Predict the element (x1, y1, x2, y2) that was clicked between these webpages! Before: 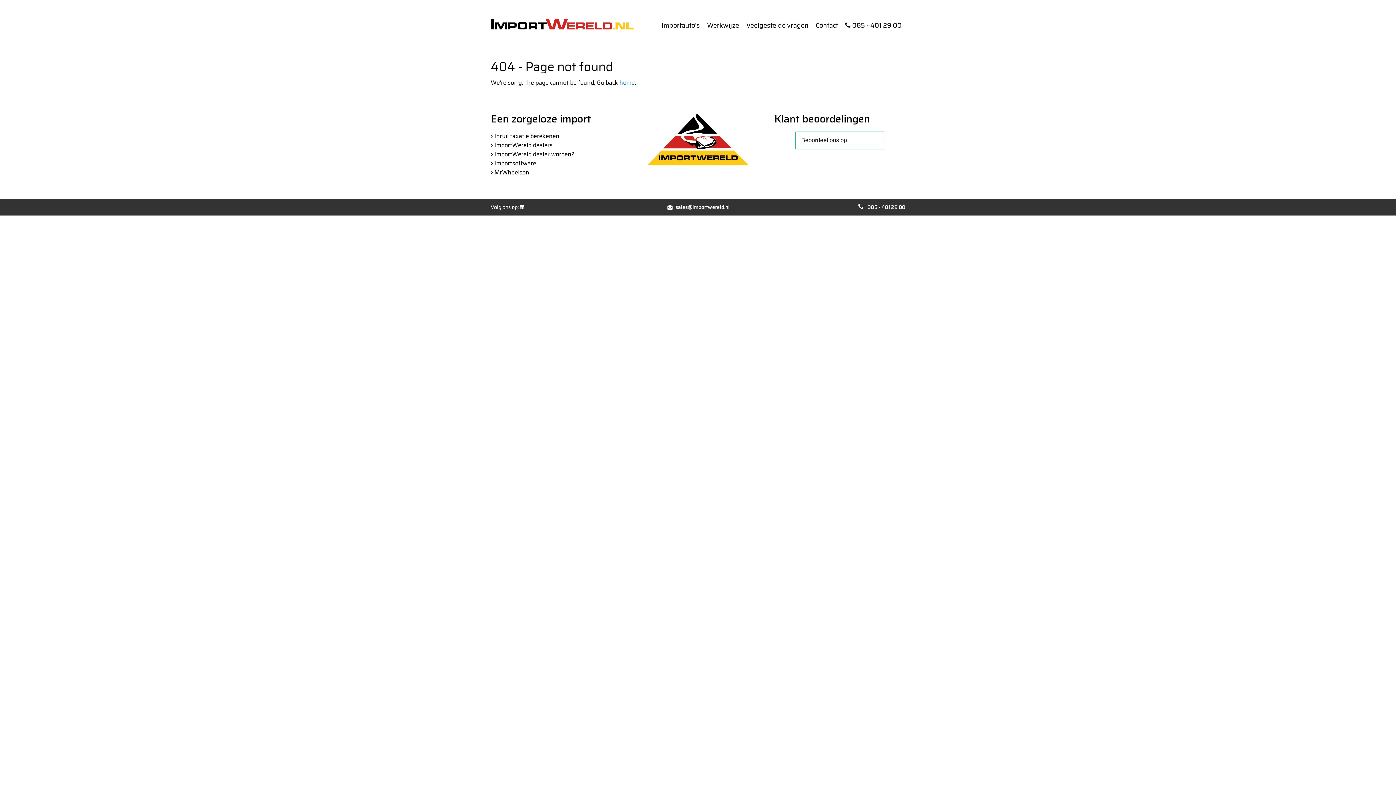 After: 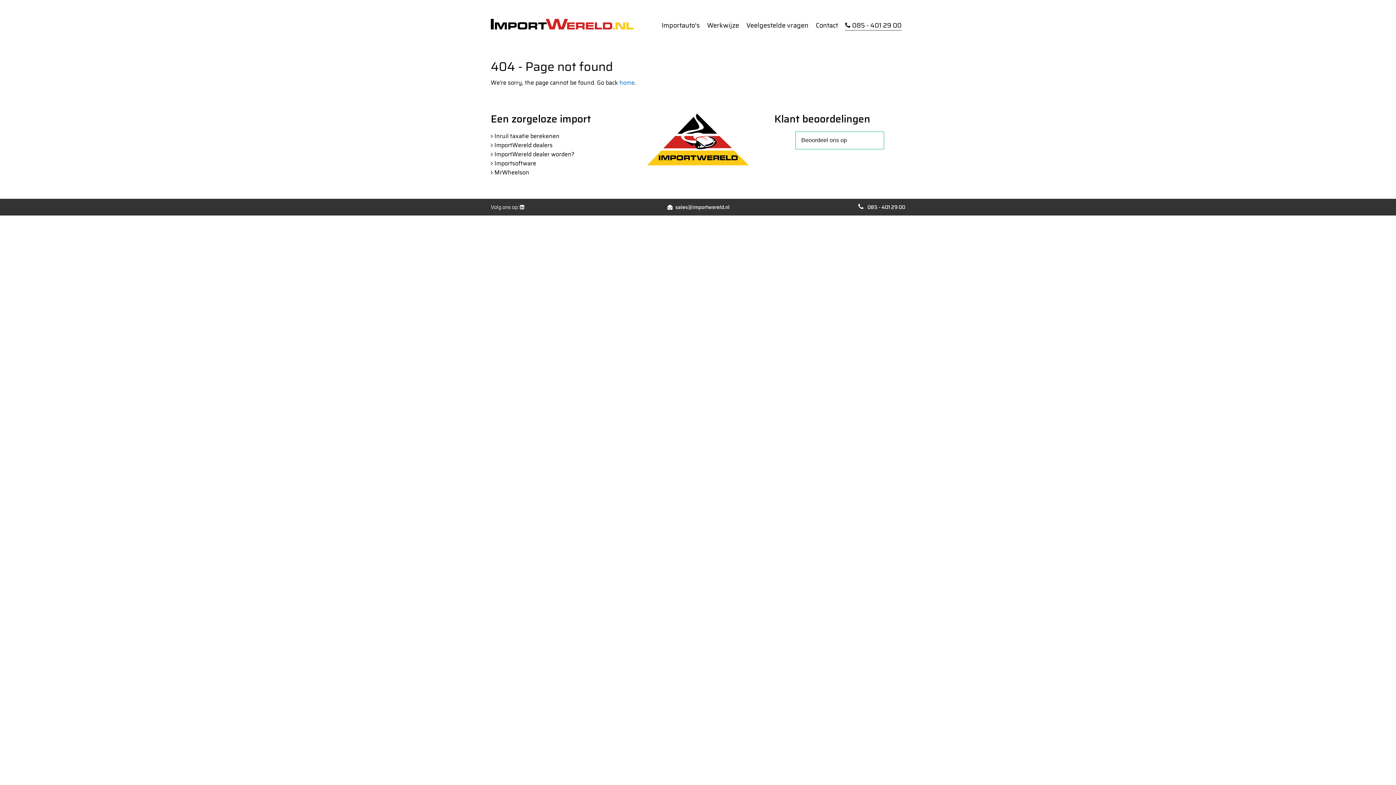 Action: bbox: (841, 16, 905, 34) label: 085 - 401 29 00